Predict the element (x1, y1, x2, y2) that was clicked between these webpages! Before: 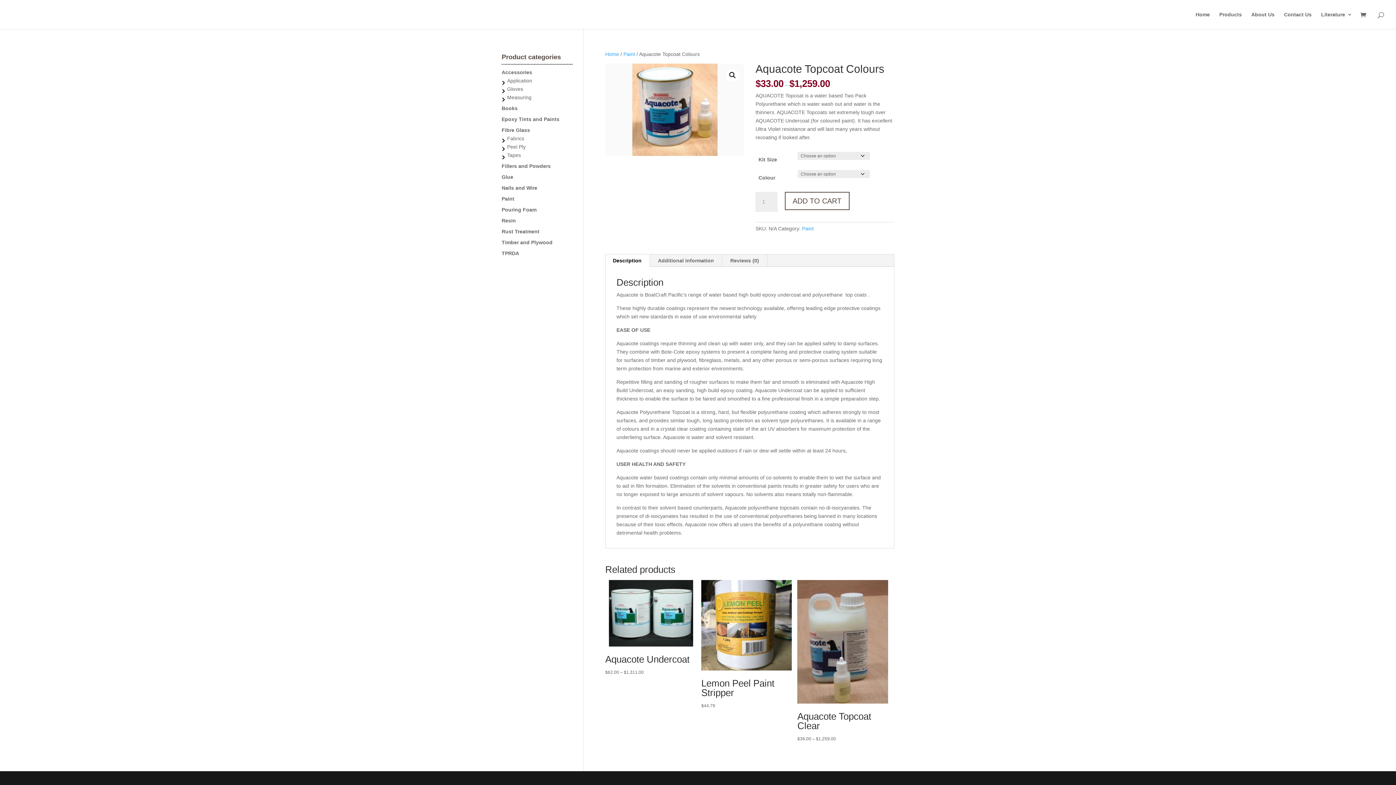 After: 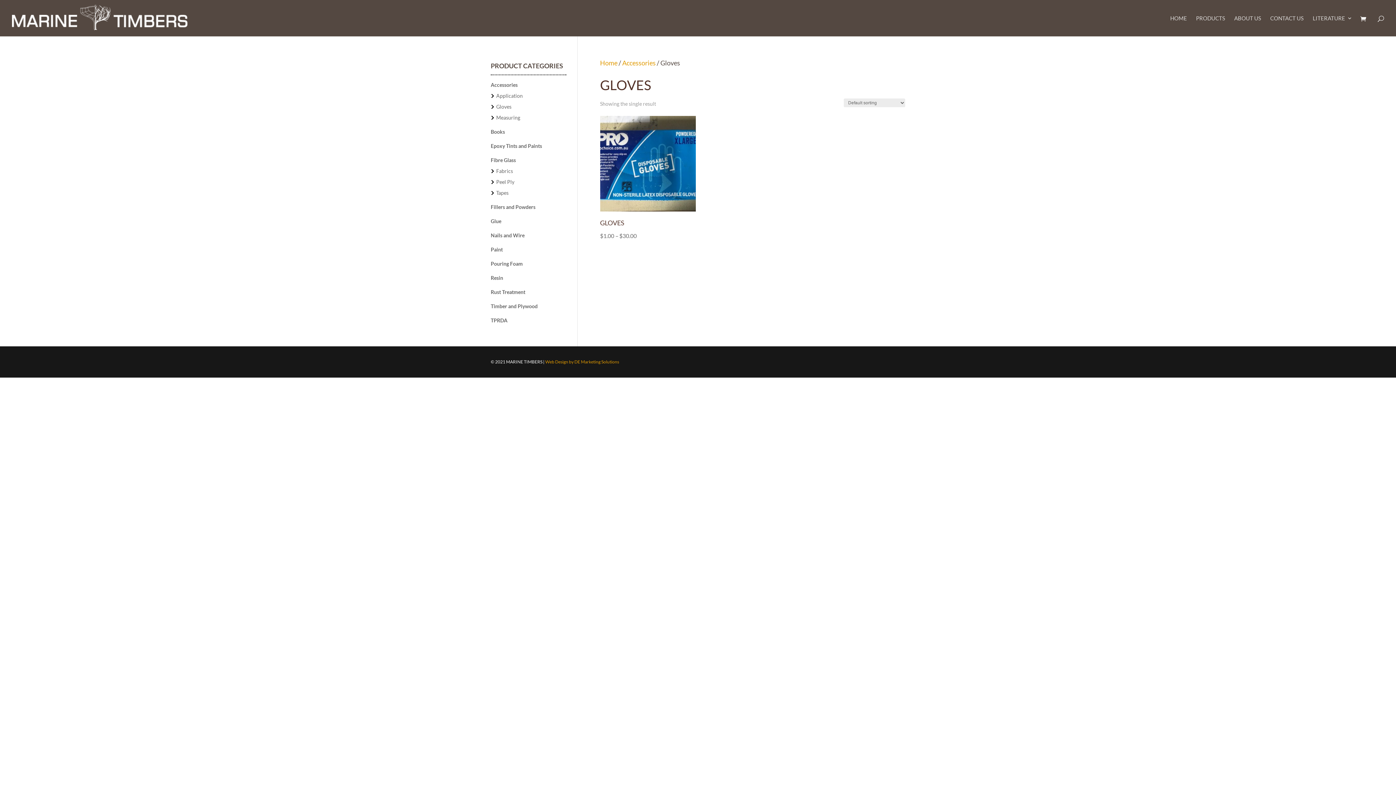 Action: label: Gloves bbox: (507, 86, 523, 92)